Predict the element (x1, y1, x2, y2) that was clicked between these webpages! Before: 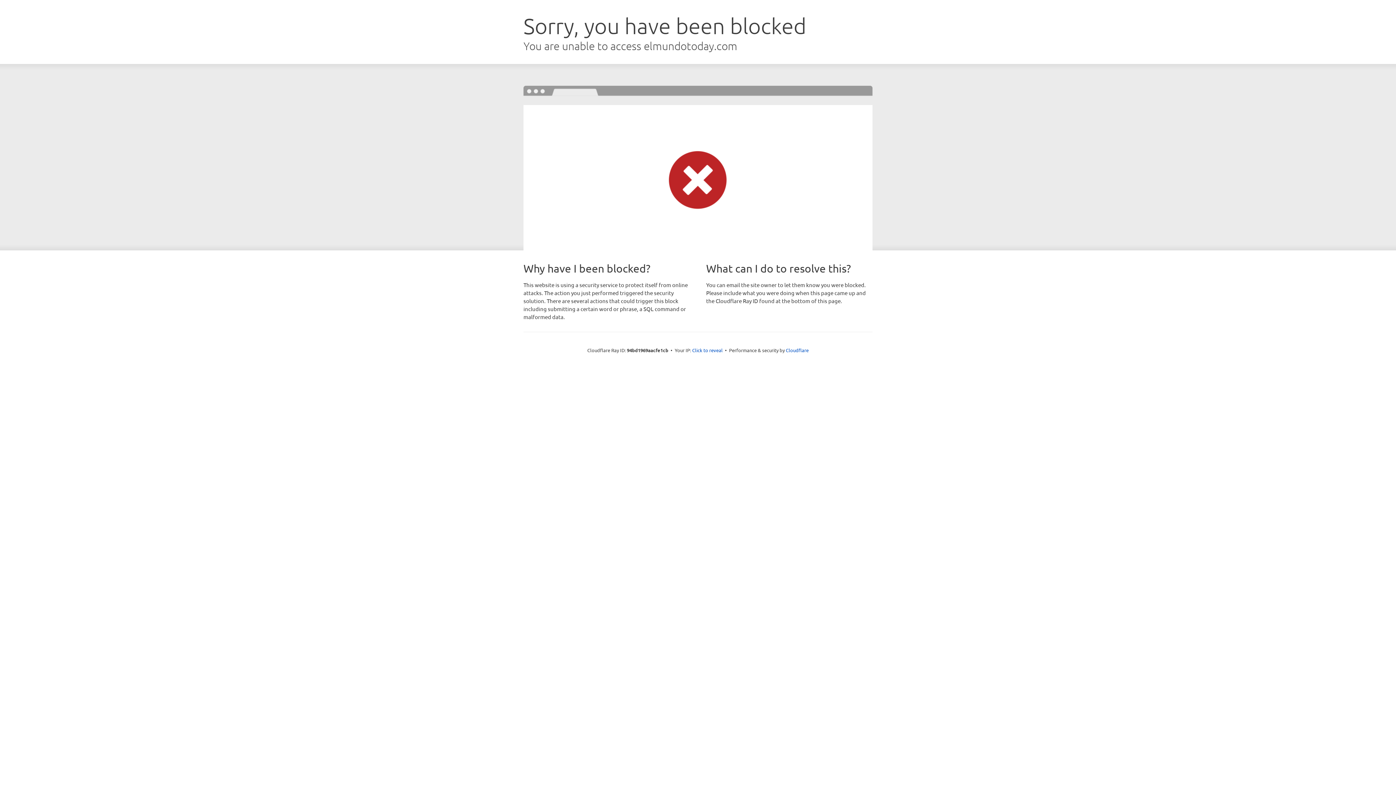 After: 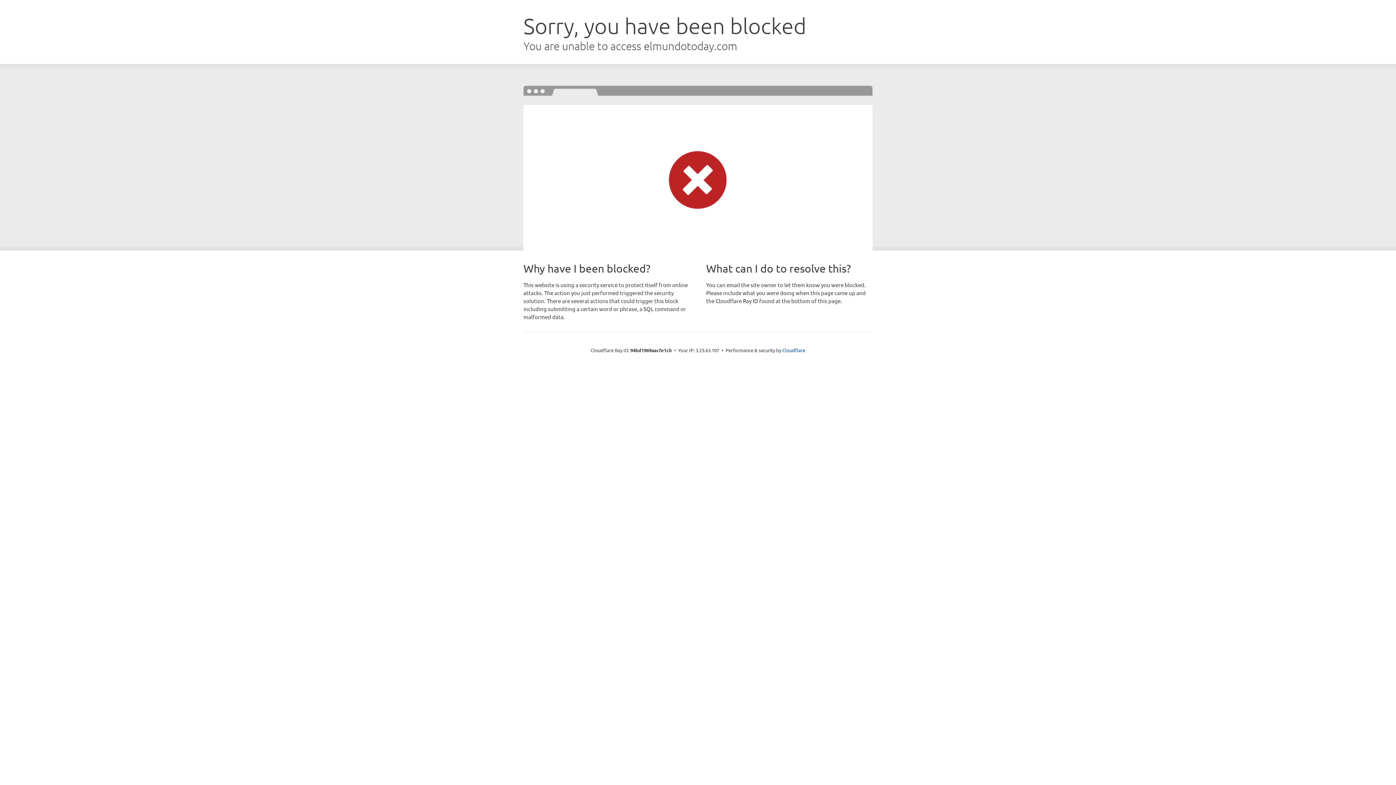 Action: label: Click to reveal bbox: (692, 346, 722, 353)